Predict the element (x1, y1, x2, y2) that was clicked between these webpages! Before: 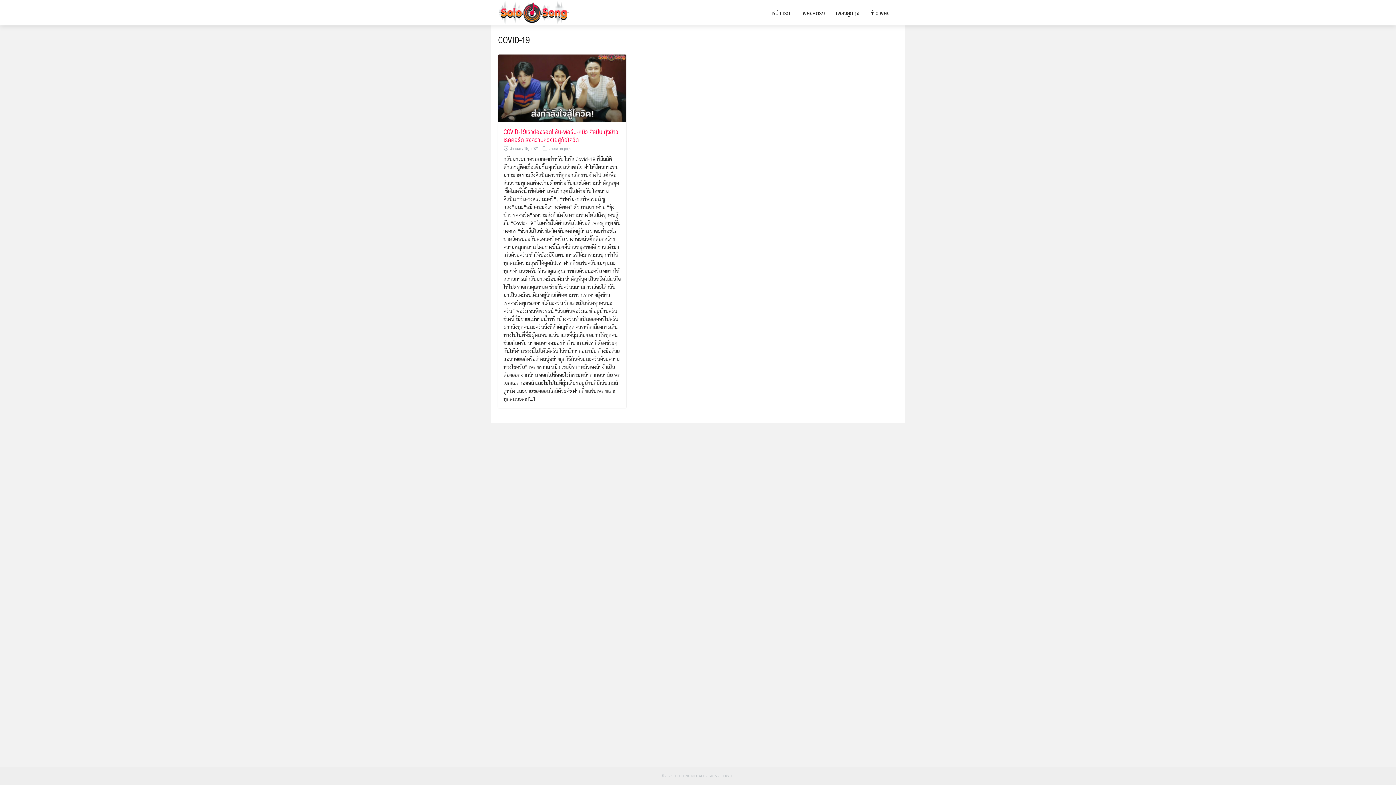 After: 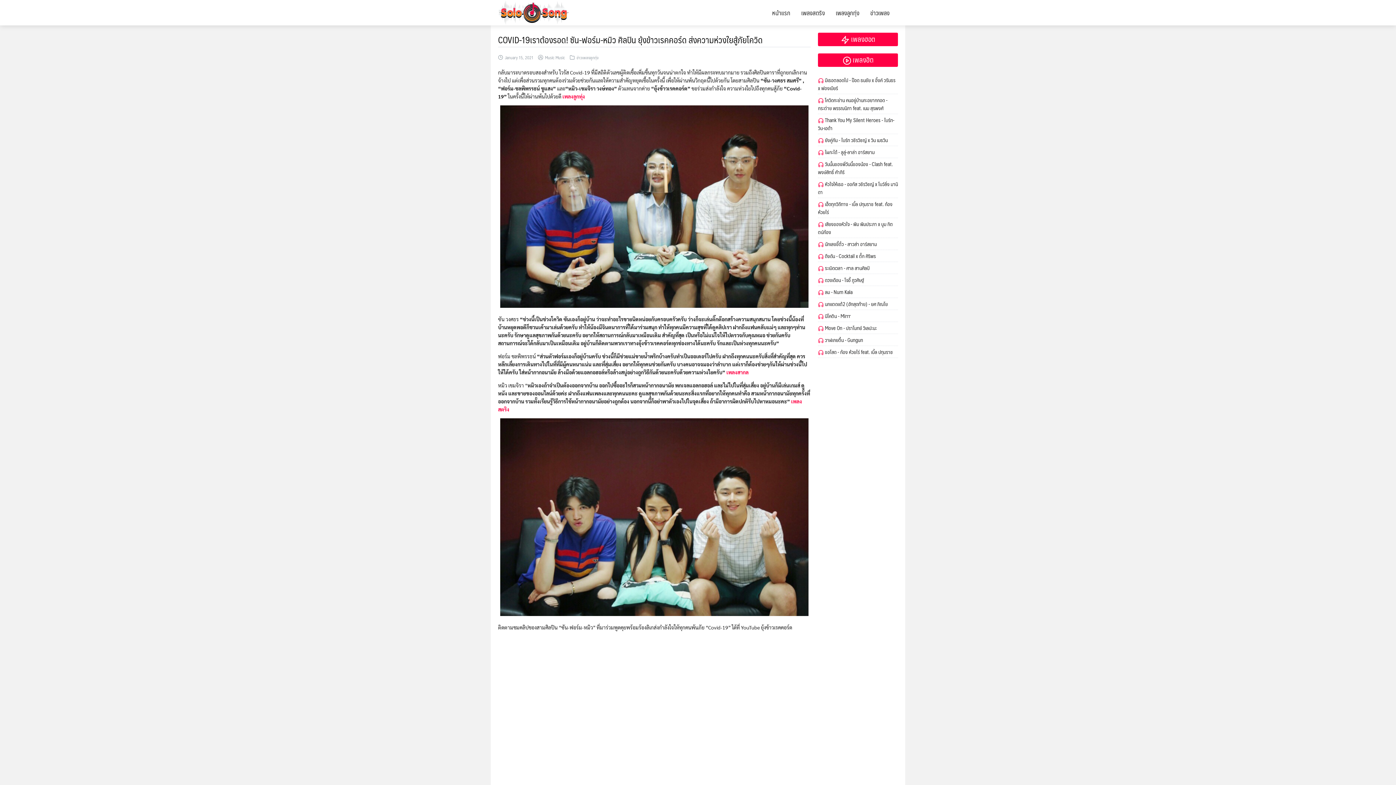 Action: bbox: (503, 126, 618, 144) label: COVID-19เราต้องรอด! ซัน-ฟอร์ม-หมิว ศิลปิน ยุ้งข้าวเรคคอร์ด ส่งความห่วงใยสู้ภัยโควิด